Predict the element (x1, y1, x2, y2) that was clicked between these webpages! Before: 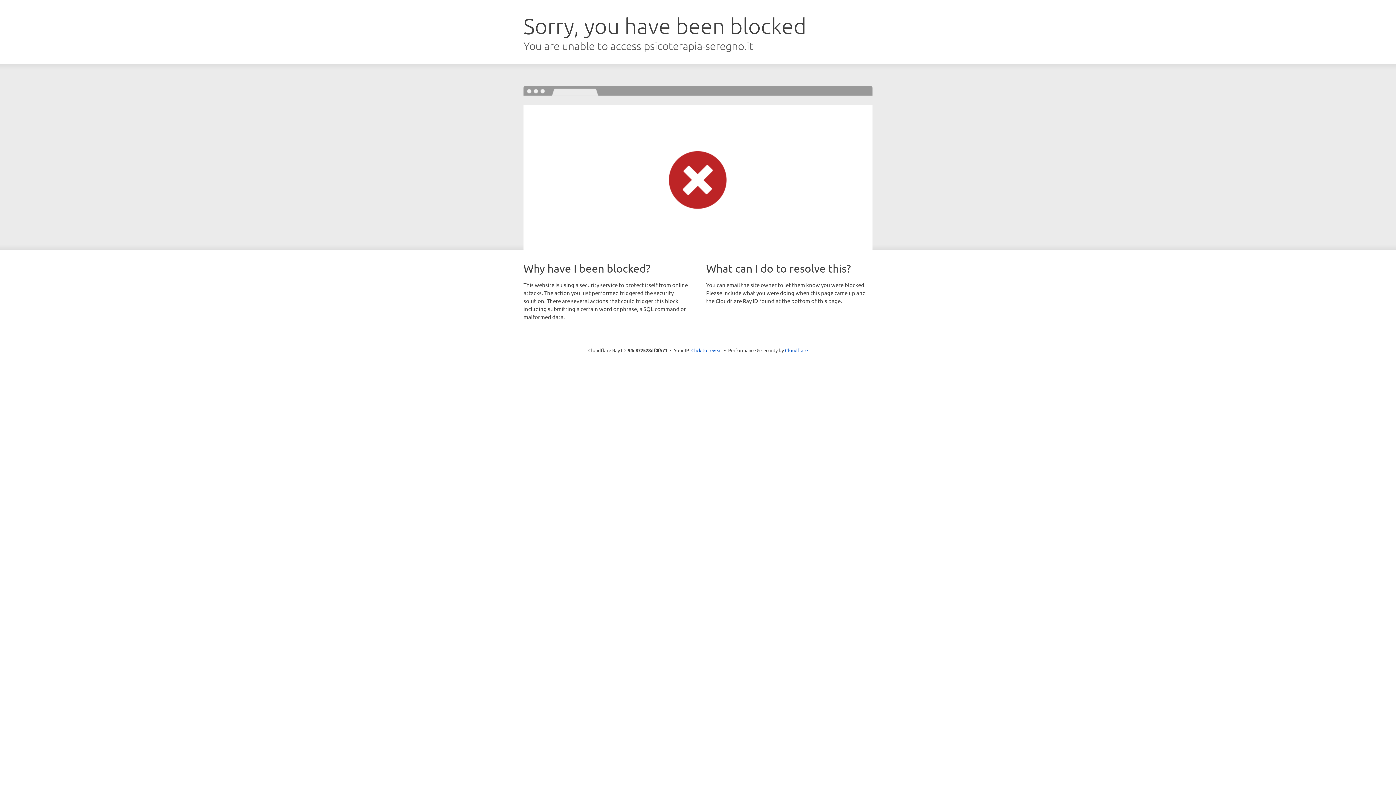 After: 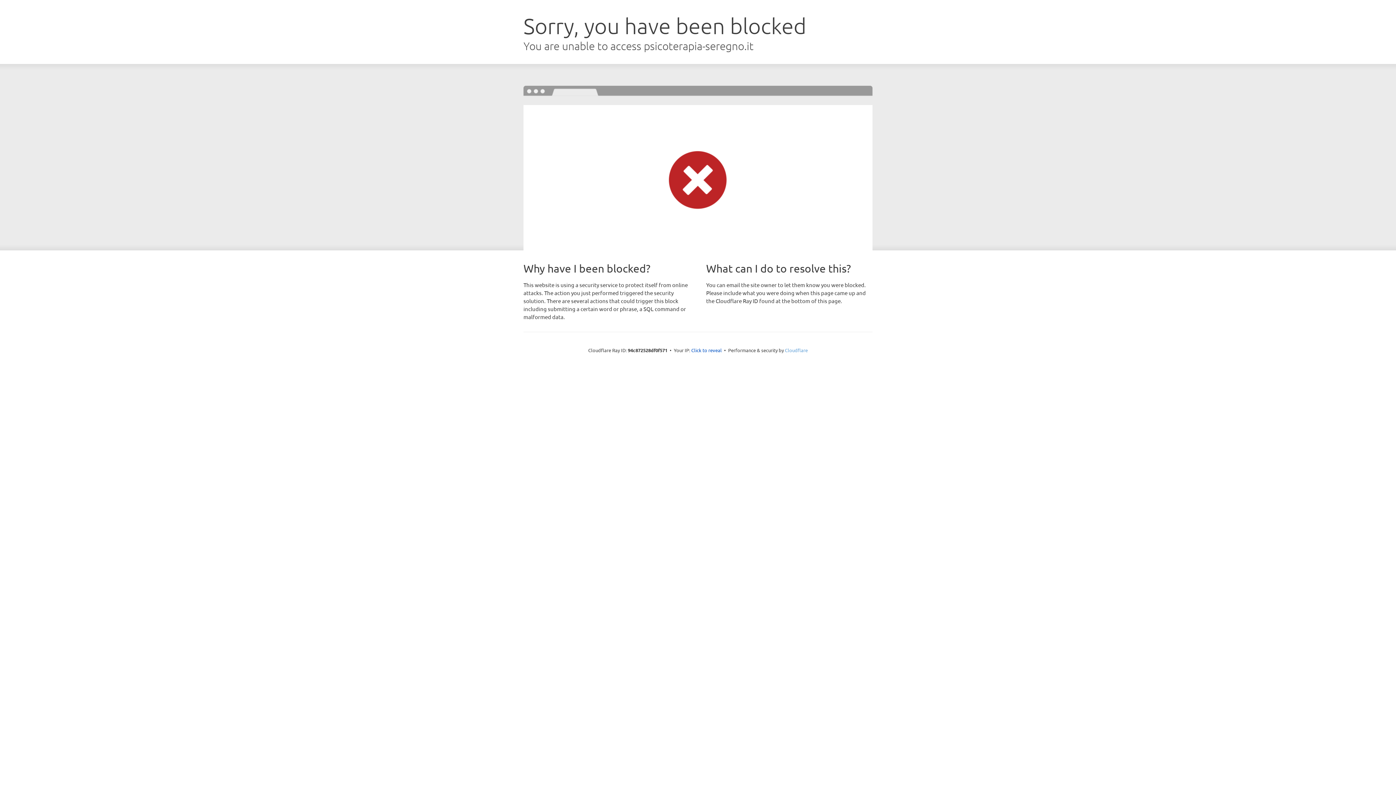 Action: bbox: (785, 347, 808, 353) label: Cloudflare